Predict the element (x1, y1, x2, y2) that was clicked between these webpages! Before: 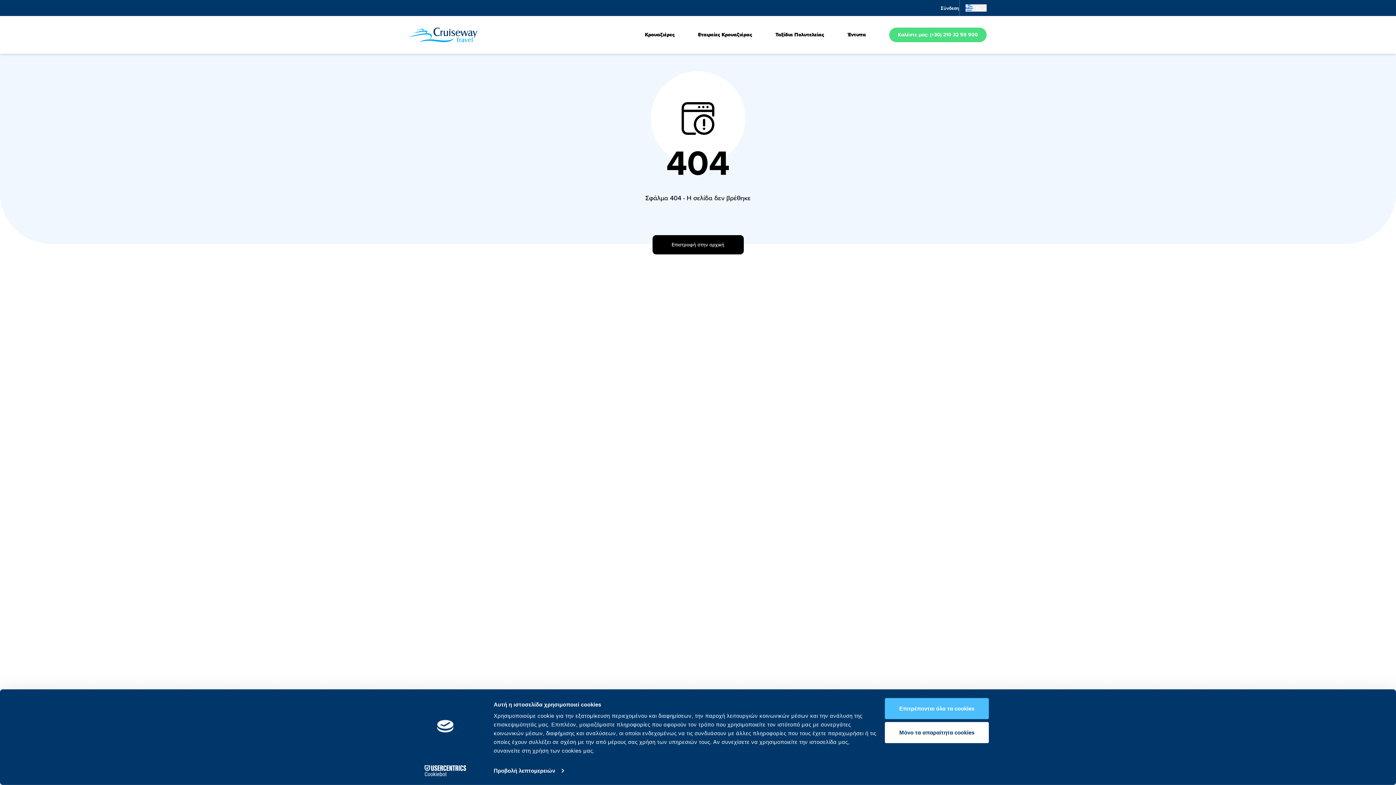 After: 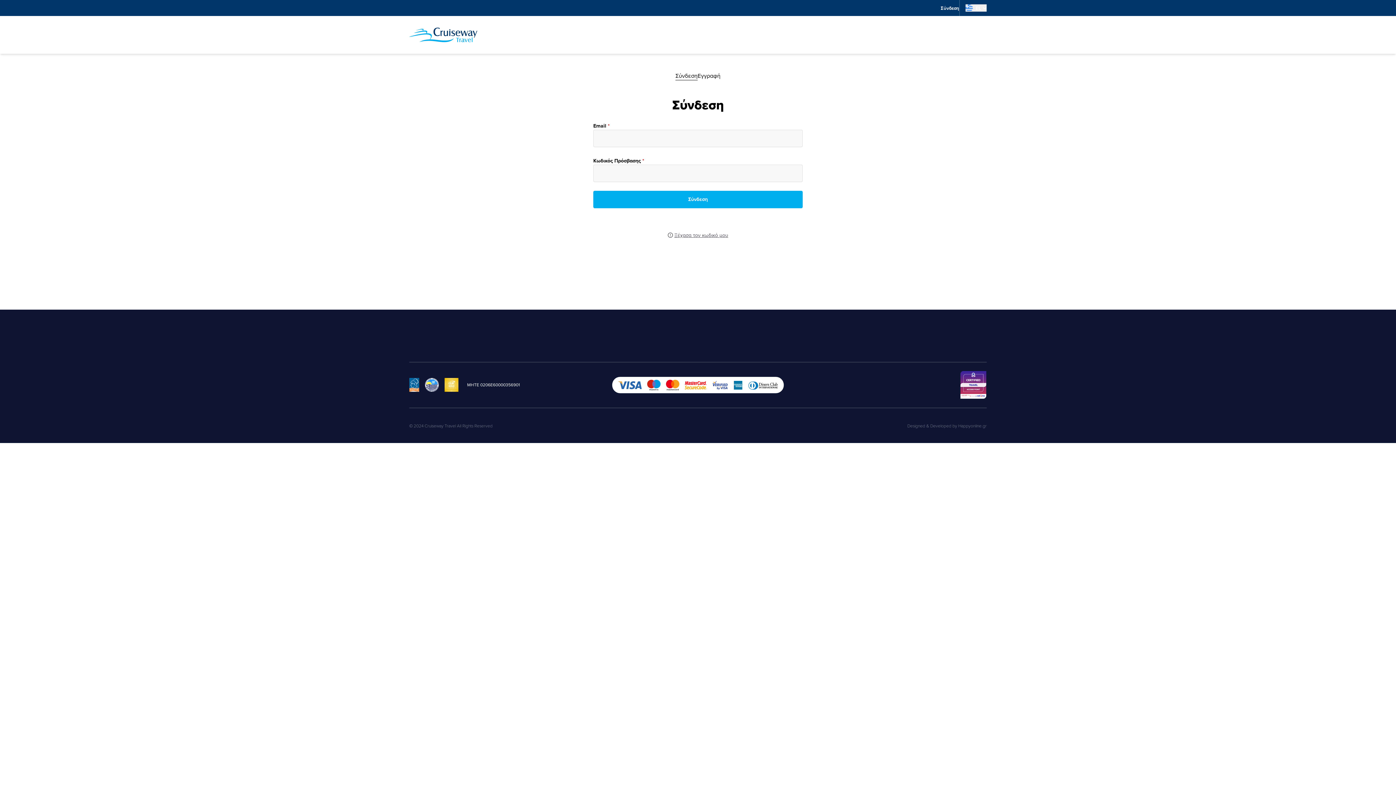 Action: bbox: (940, 4, 959, 11) label: Σύνδεση